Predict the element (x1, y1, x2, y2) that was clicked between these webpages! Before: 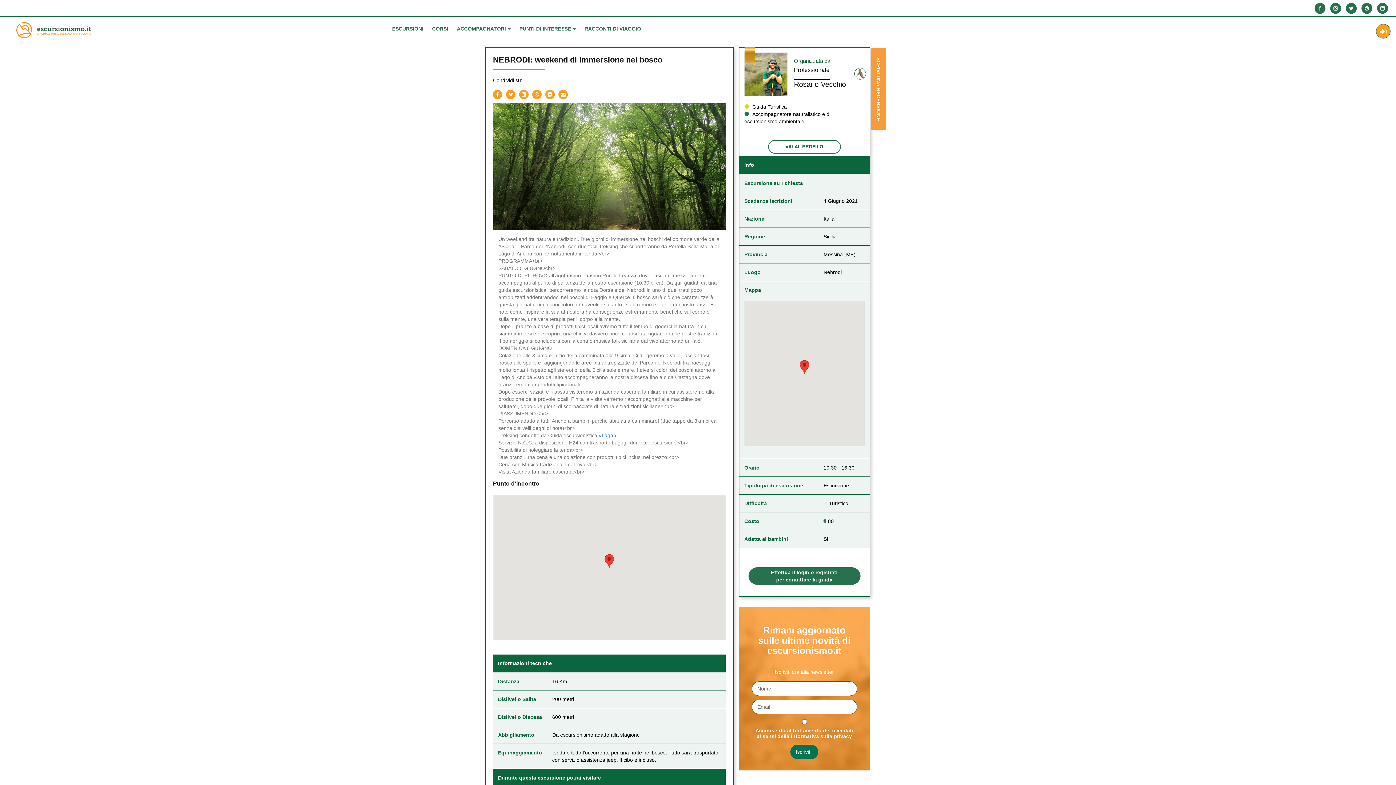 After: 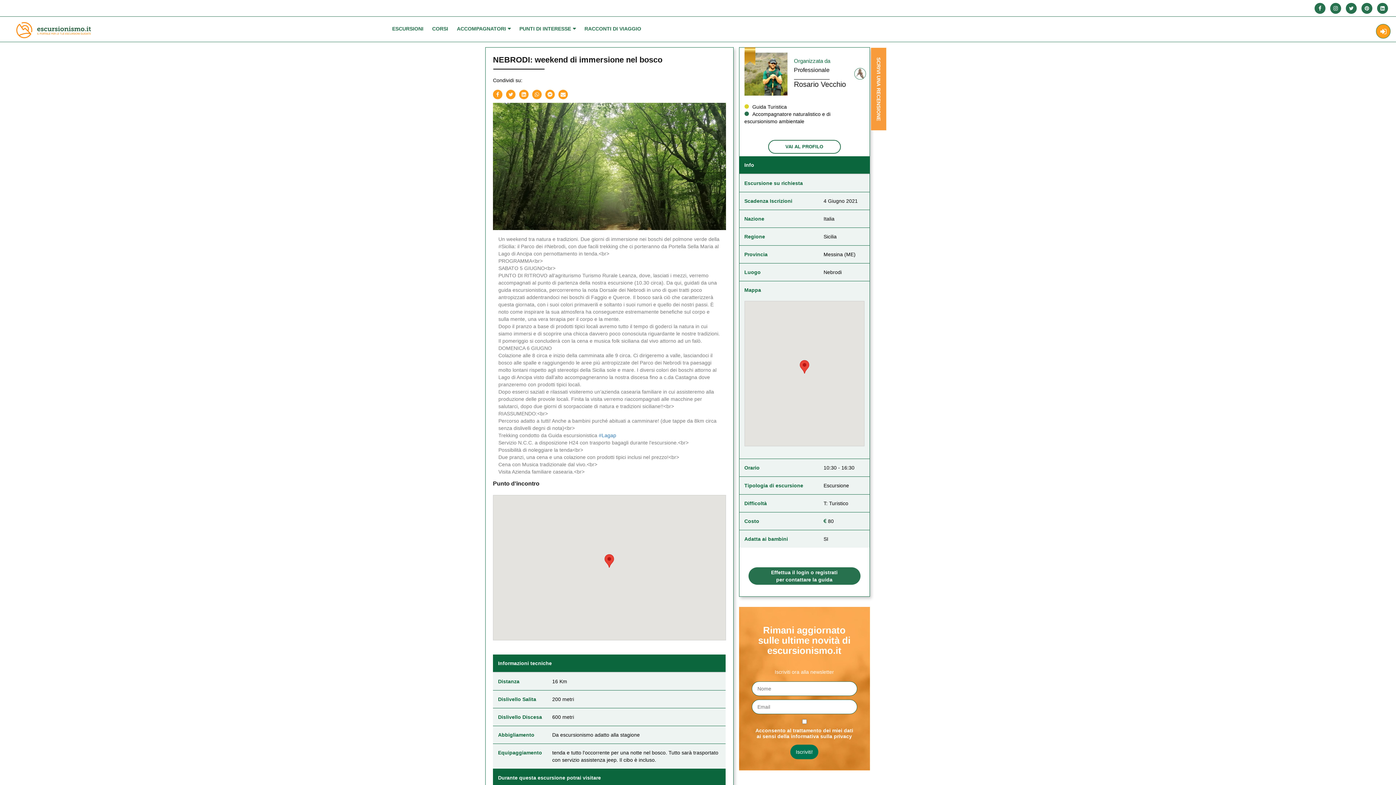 Action: bbox: (532, 91, 541, 97)